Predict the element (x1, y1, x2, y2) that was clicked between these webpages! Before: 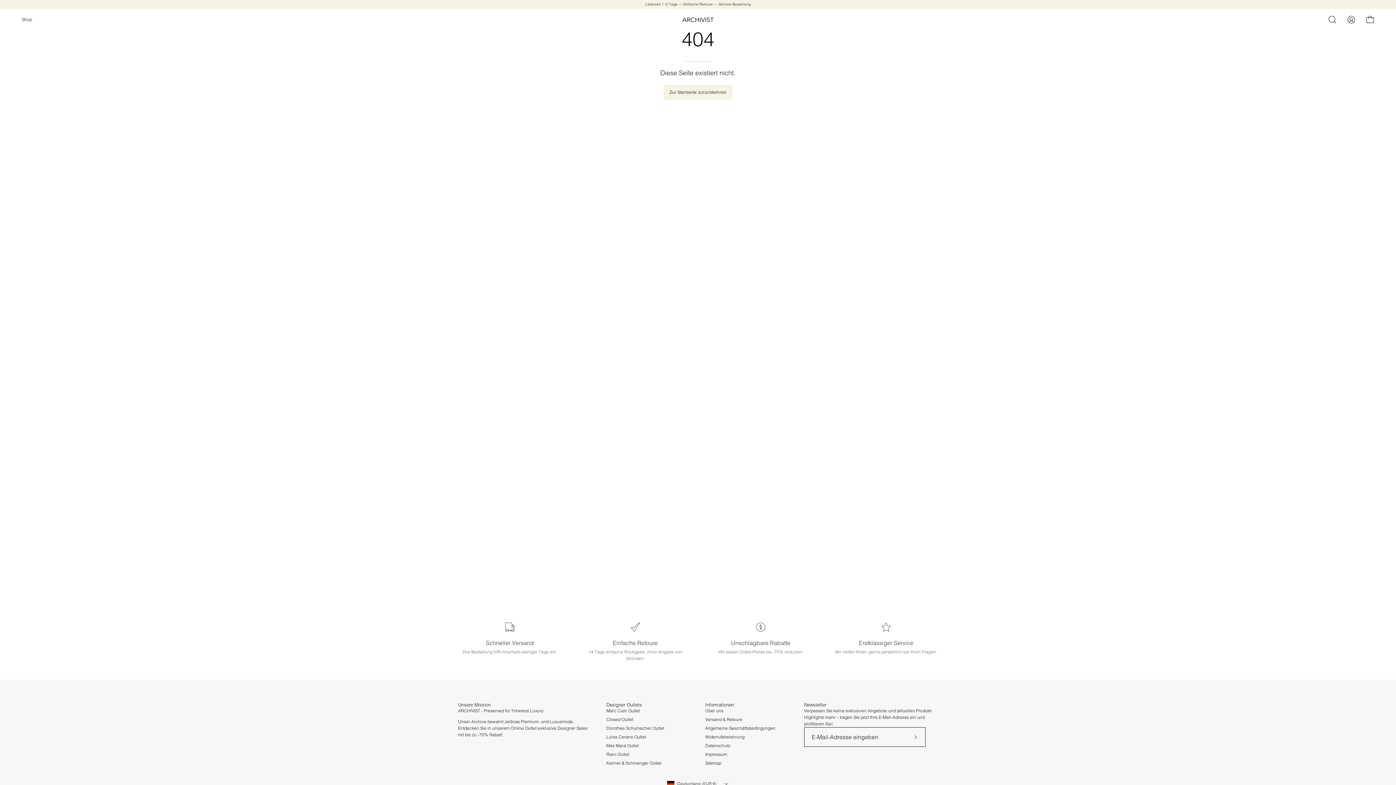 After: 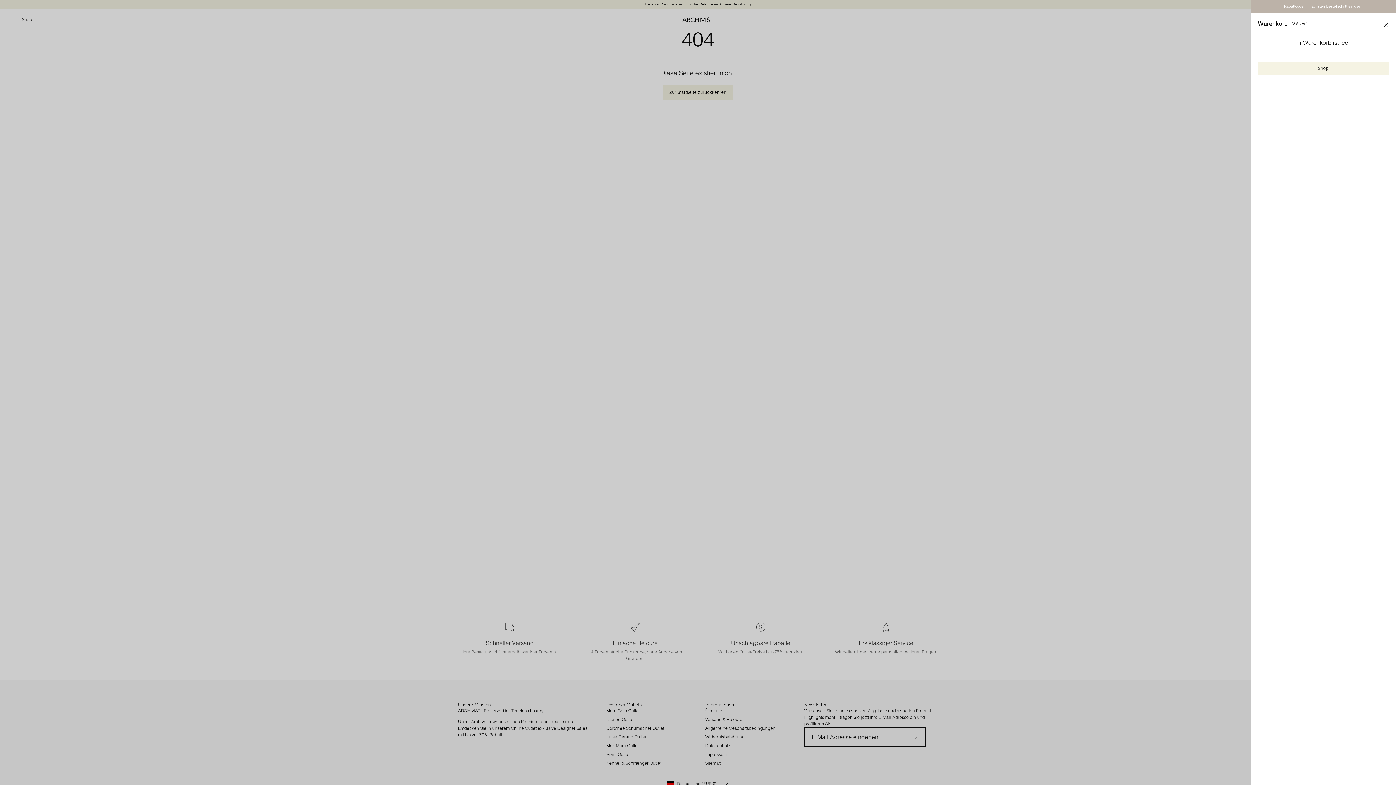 Action: bbox: (1362, 12, 1378, 27) label: Warenkorb öffnen